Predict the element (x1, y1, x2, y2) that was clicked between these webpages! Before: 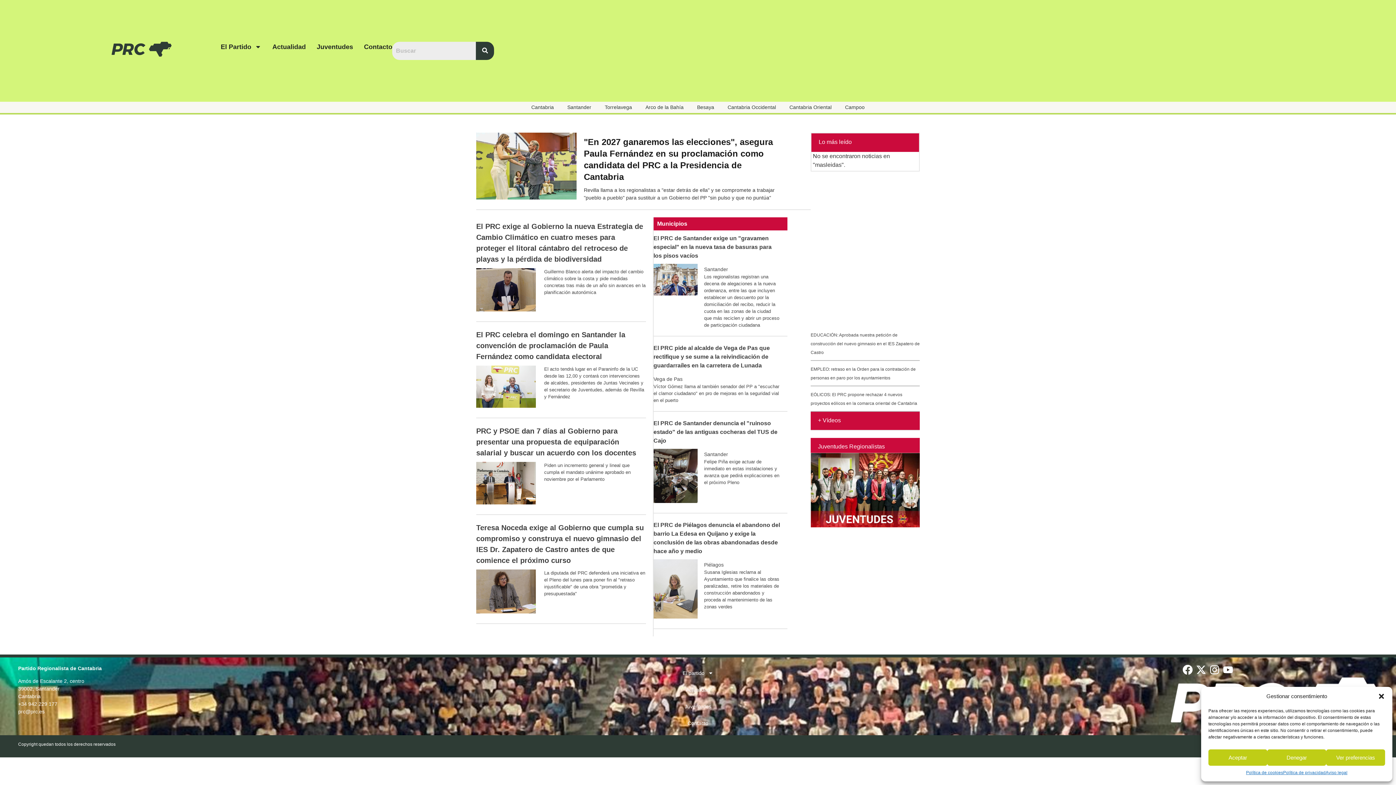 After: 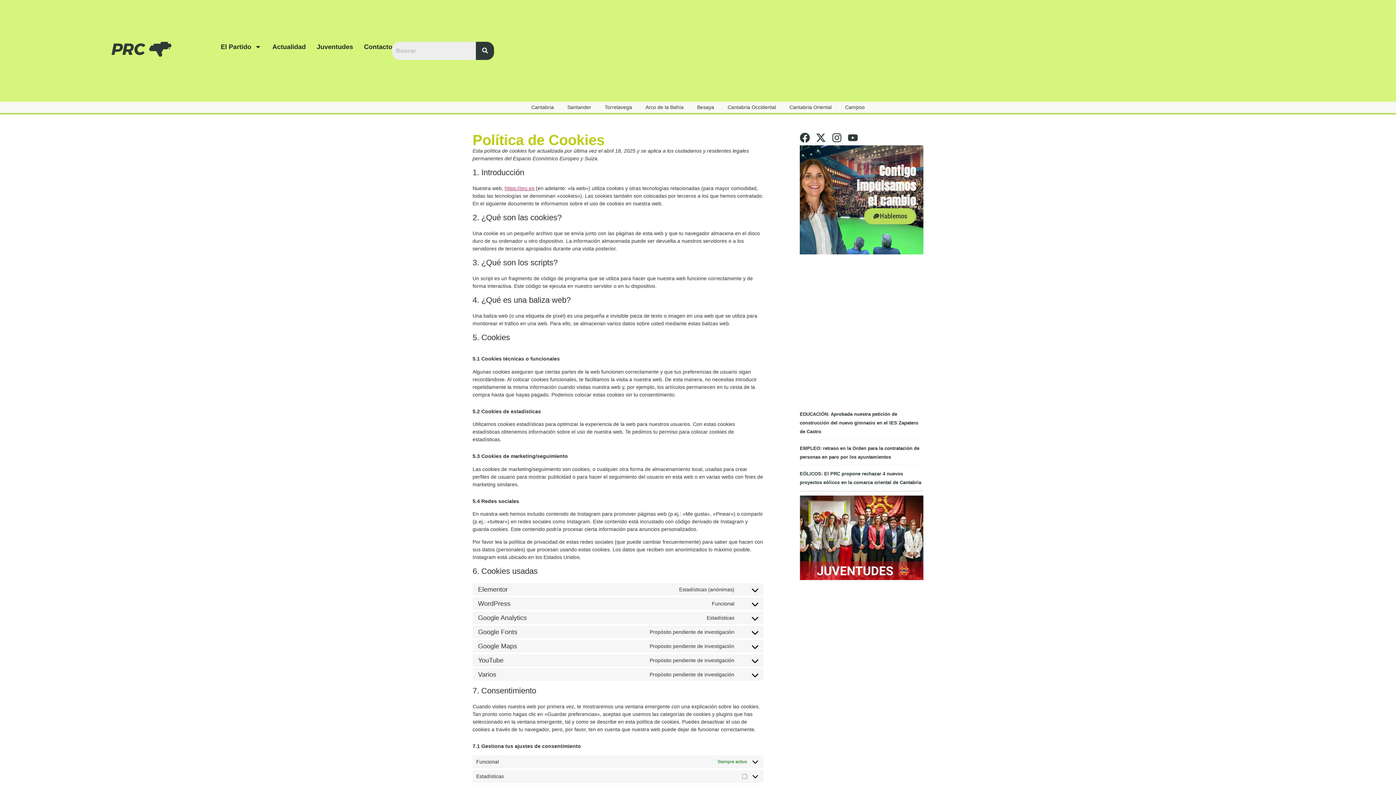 Action: bbox: (1246, 769, 1283, 776) label: Política de cookies